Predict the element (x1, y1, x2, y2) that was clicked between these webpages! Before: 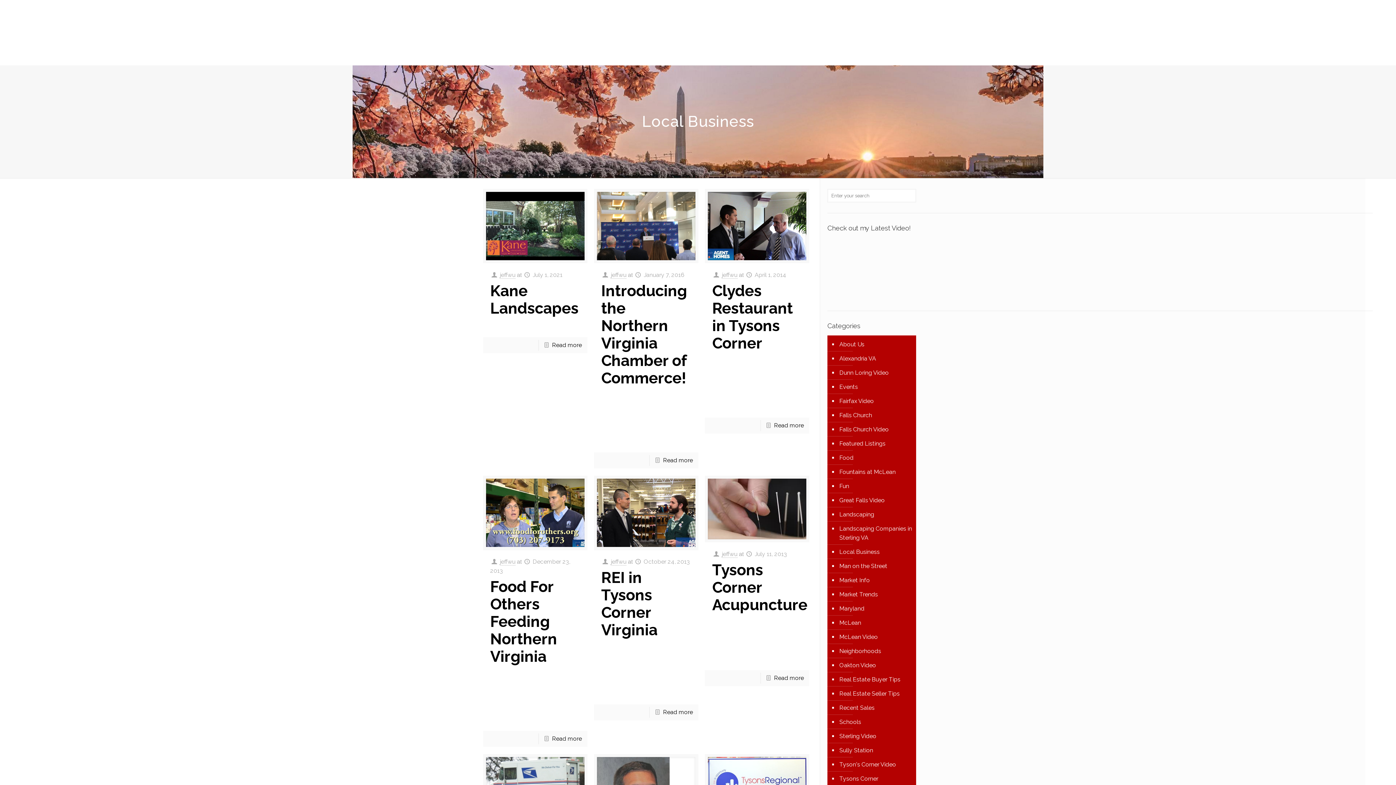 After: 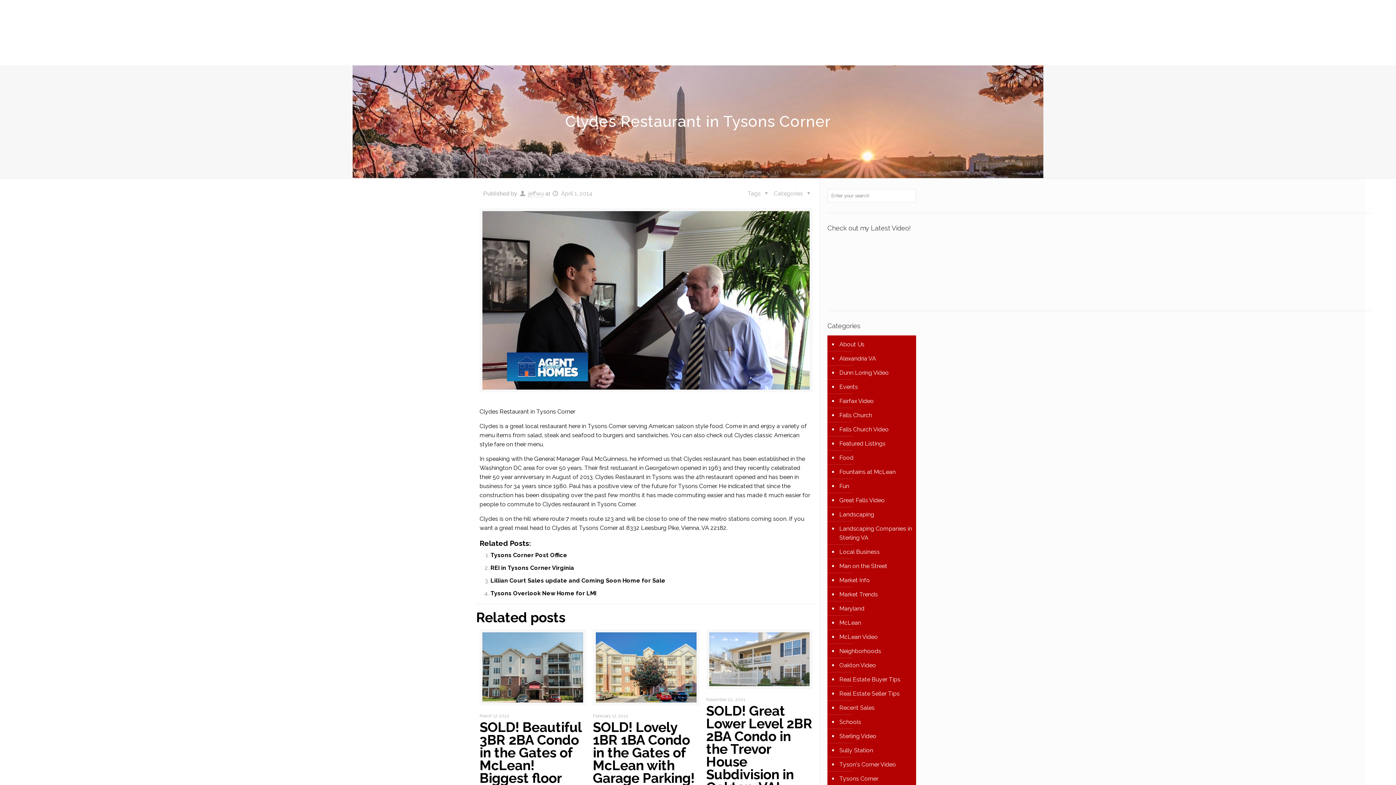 Action: label: Clydes Restaurant in Tysons Corner bbox: (712, 282, 793, 352)